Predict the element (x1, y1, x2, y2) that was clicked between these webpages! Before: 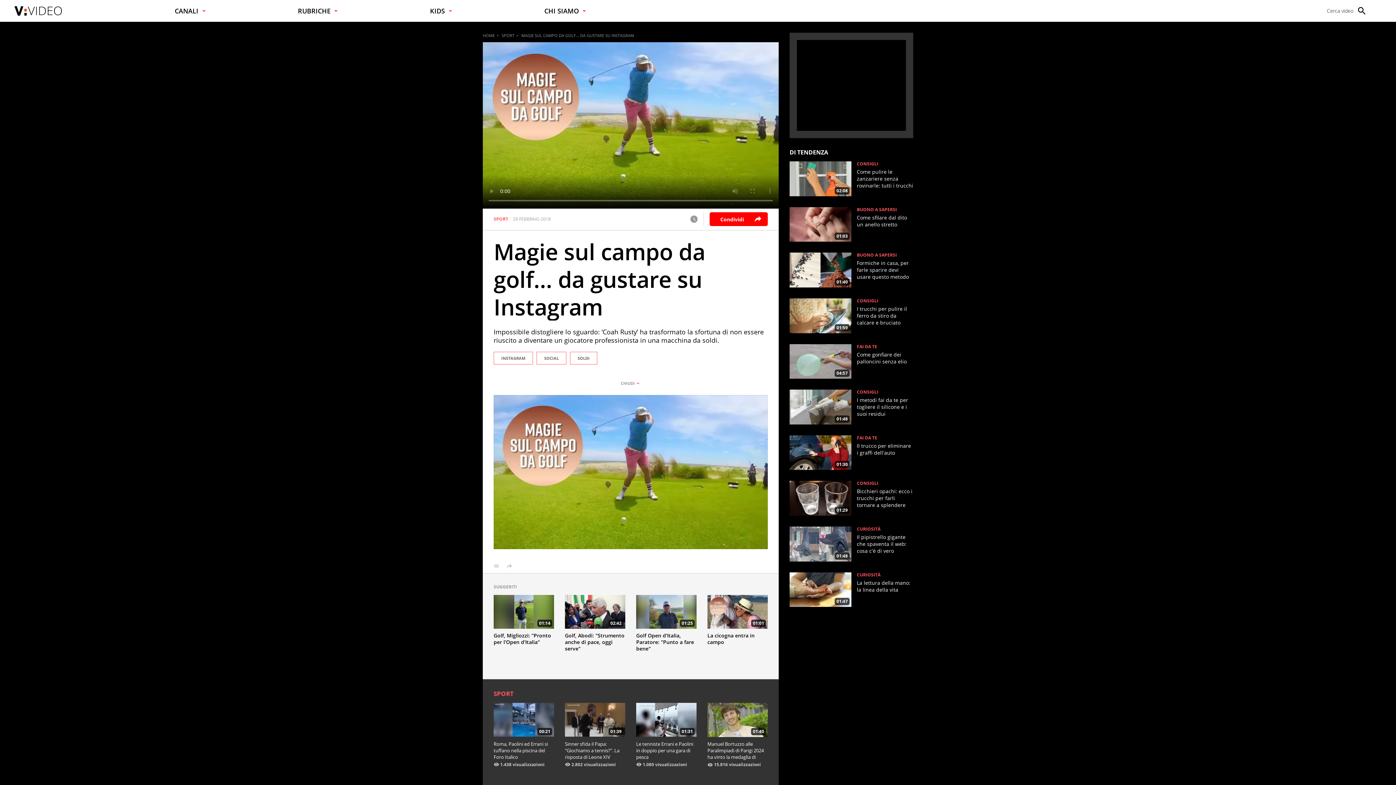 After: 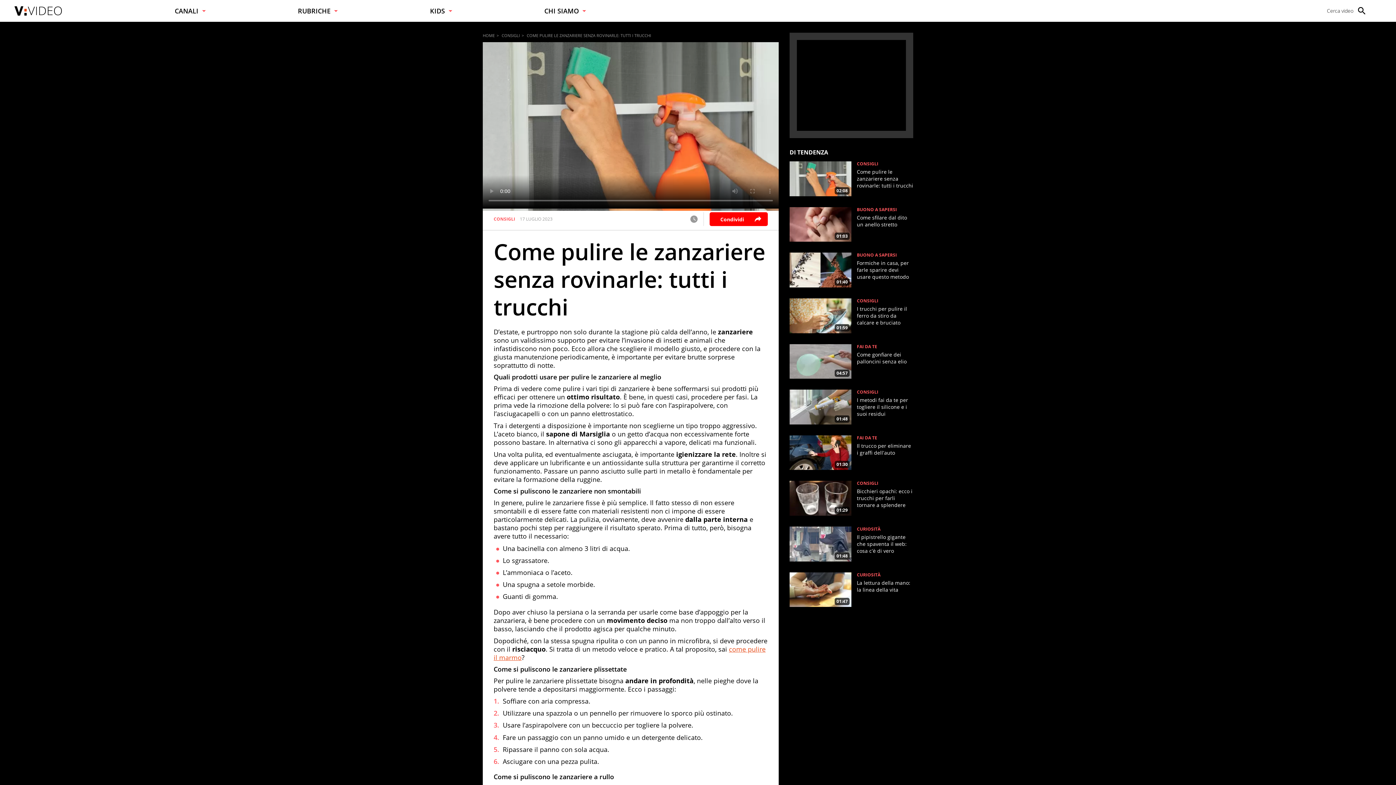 Action: bbox: (857, 168, 913, 189) label: Come pulire le zanzariere senza rovinarle: tutti i trucchi